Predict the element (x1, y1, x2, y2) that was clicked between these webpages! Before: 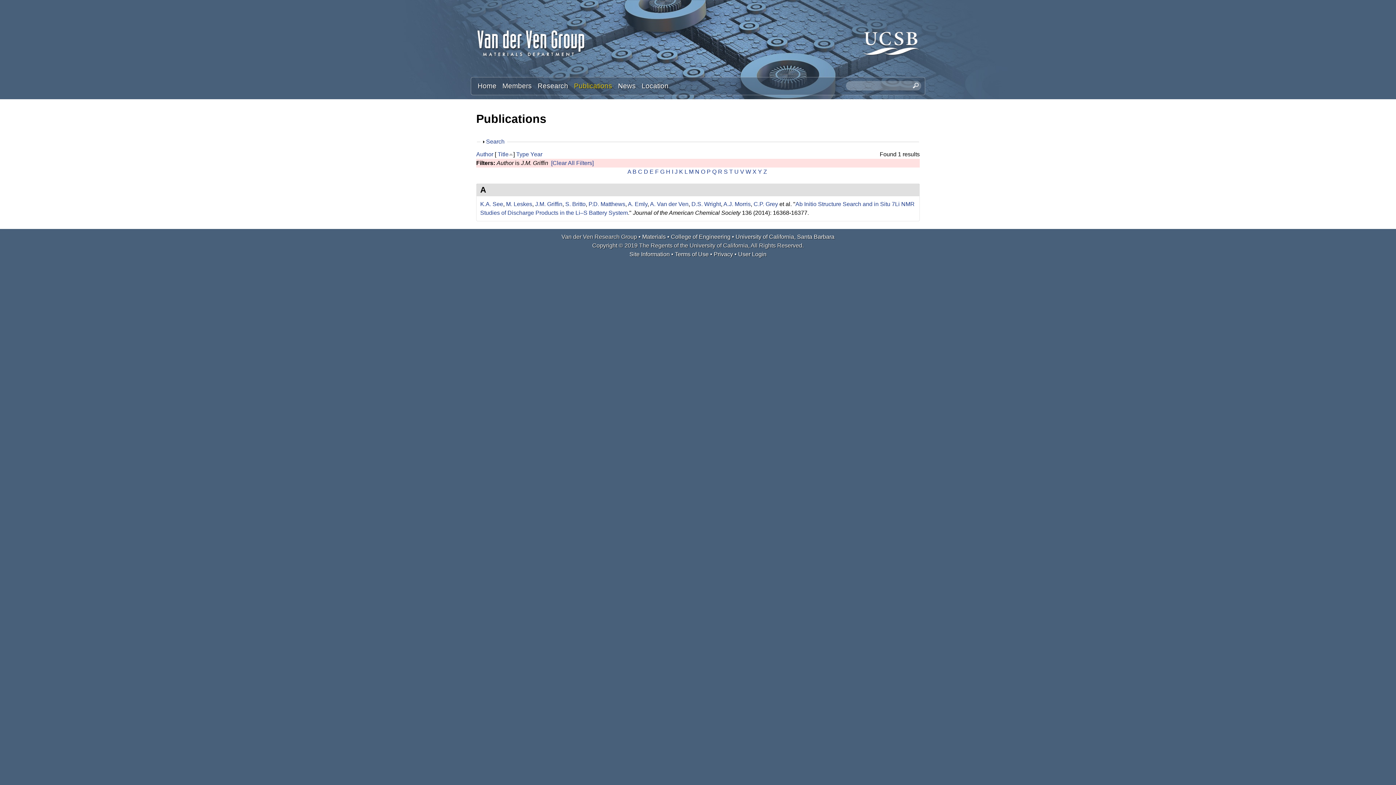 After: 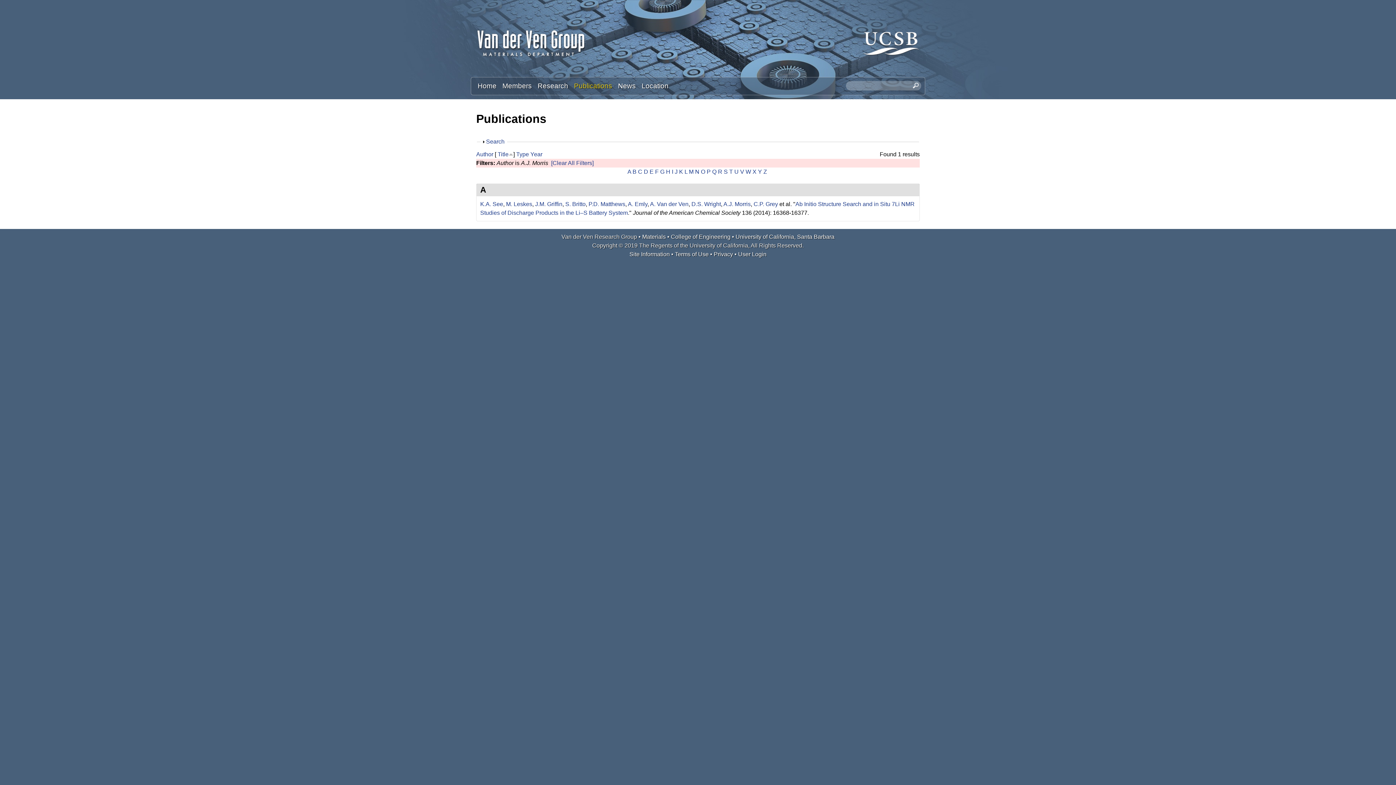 Action: bbox: (723, 200, 750, 207) label: A.J. Morris